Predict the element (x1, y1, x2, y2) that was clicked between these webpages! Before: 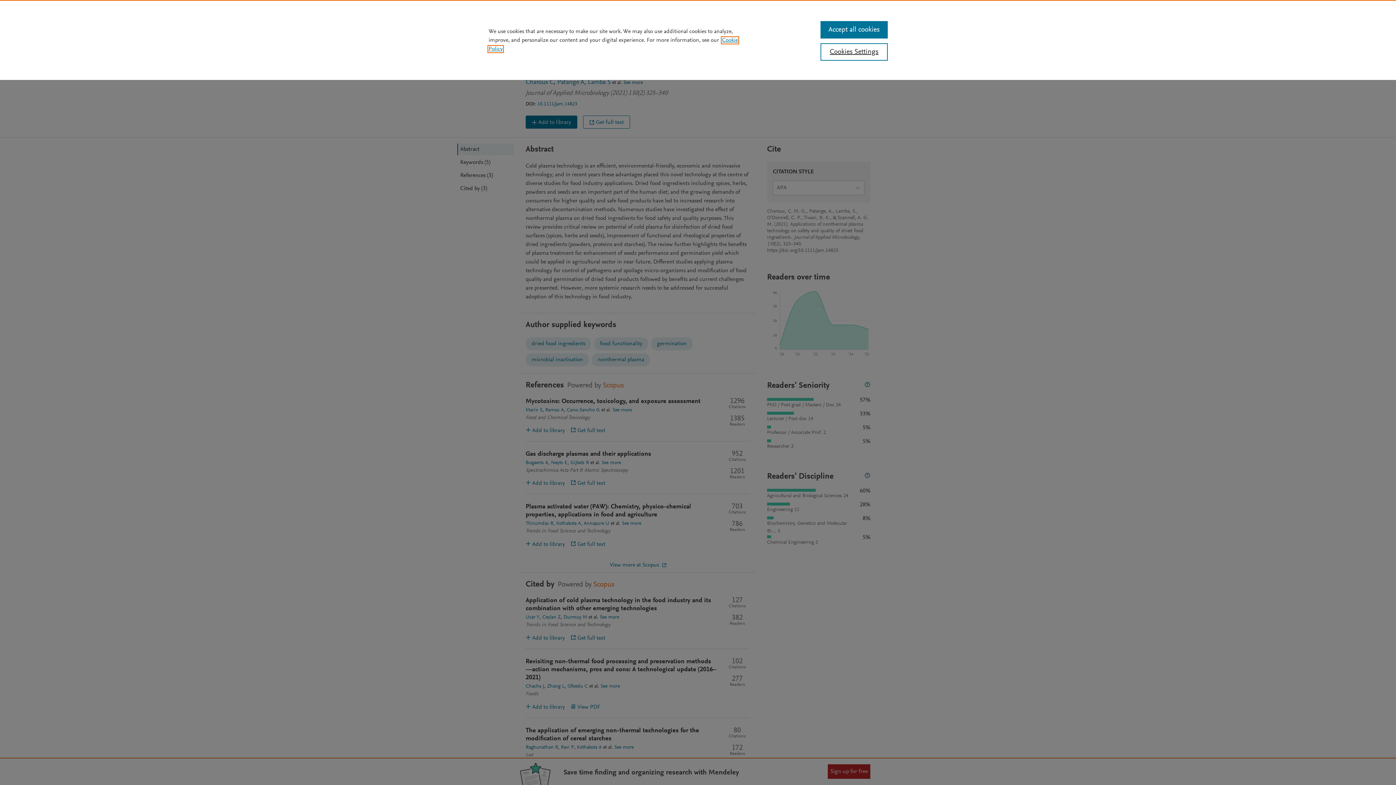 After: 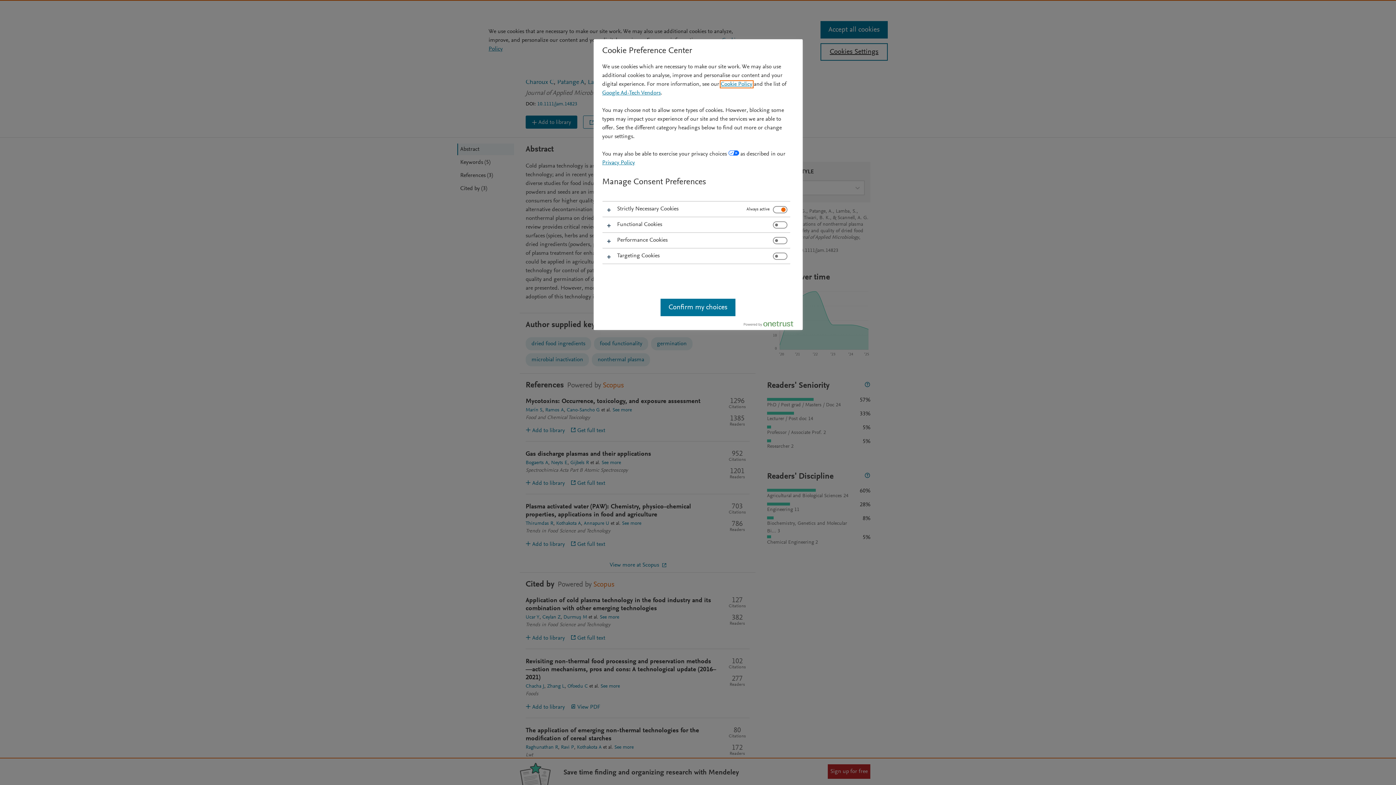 Action: bbox: (820, 43, 887, 60) label: Cookies Settings